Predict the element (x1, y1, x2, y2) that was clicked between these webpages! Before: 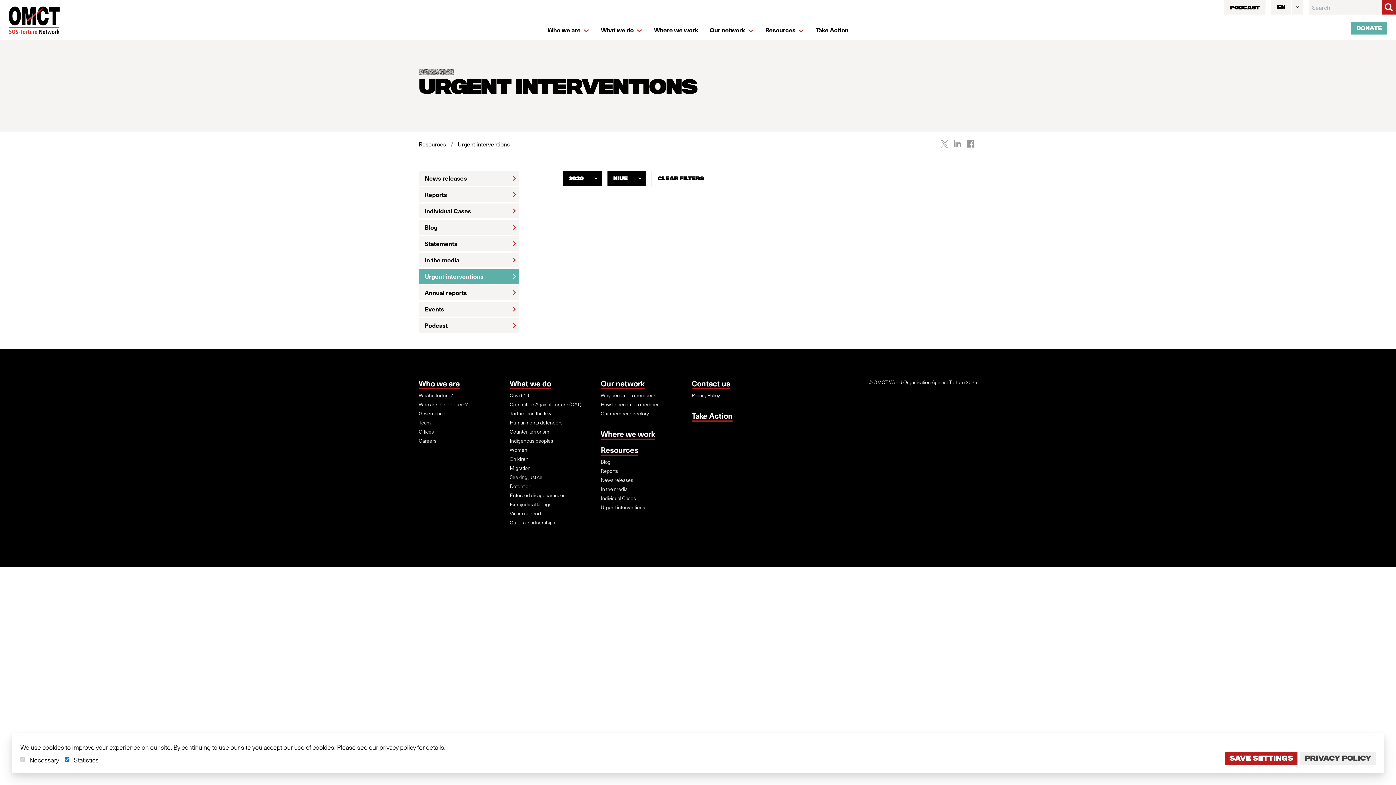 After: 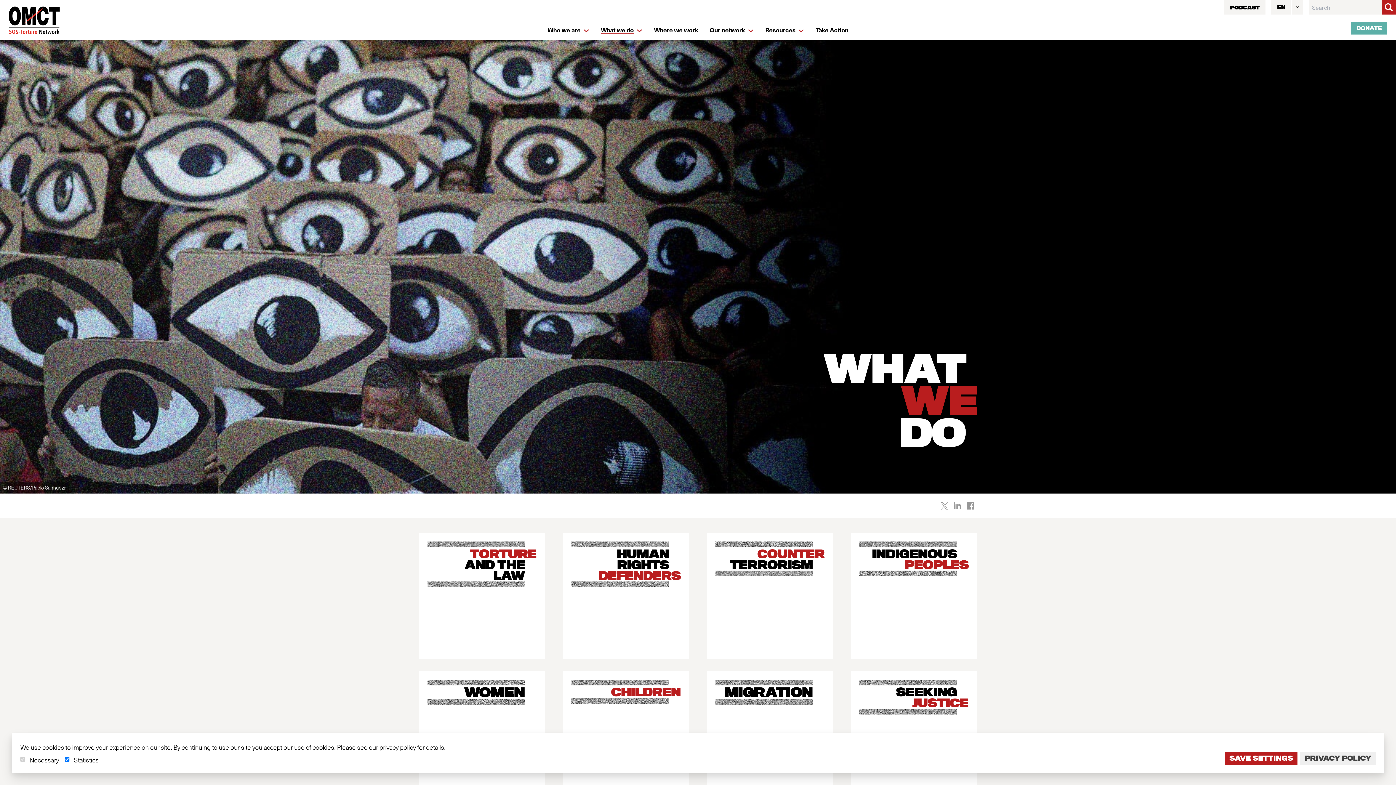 Action: bbox: (595, 18, 648, 40) label: What we do